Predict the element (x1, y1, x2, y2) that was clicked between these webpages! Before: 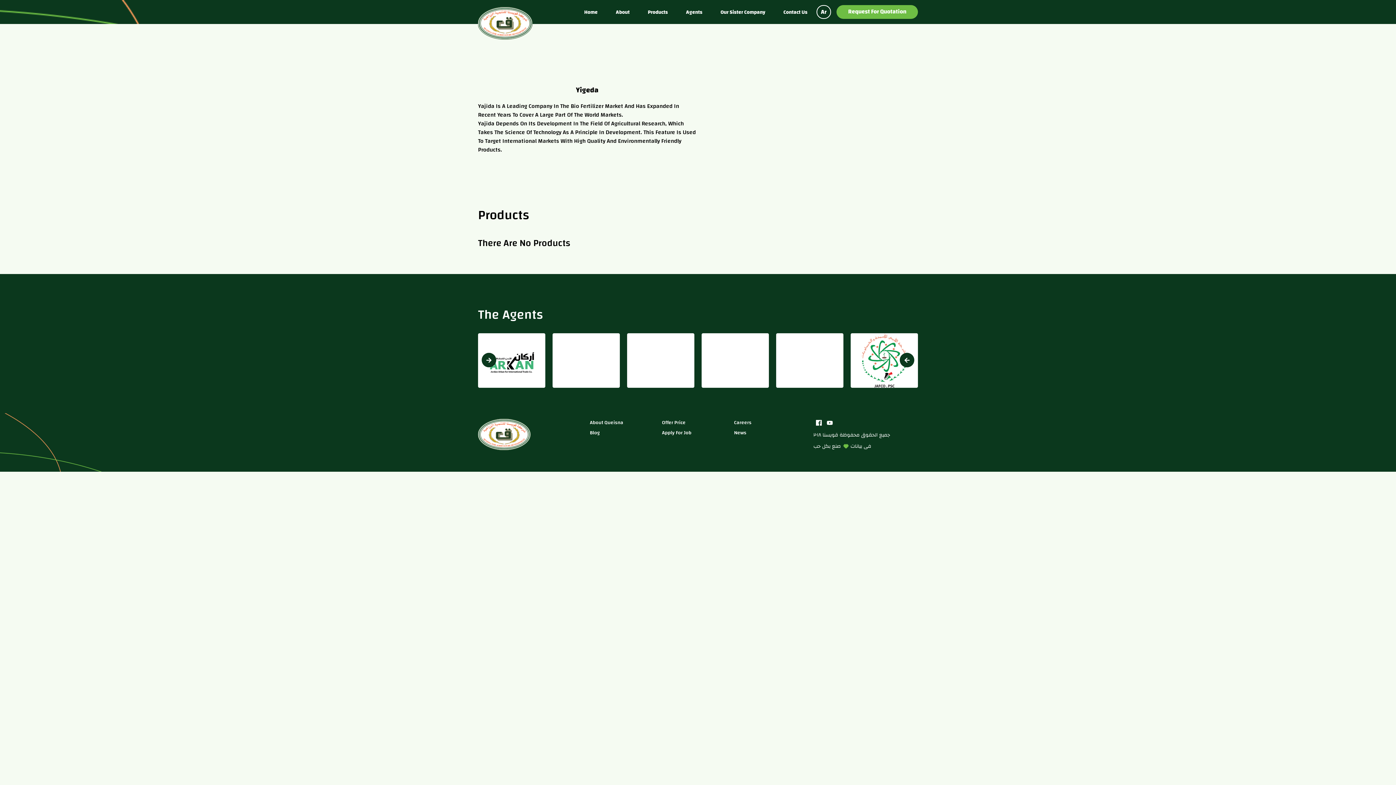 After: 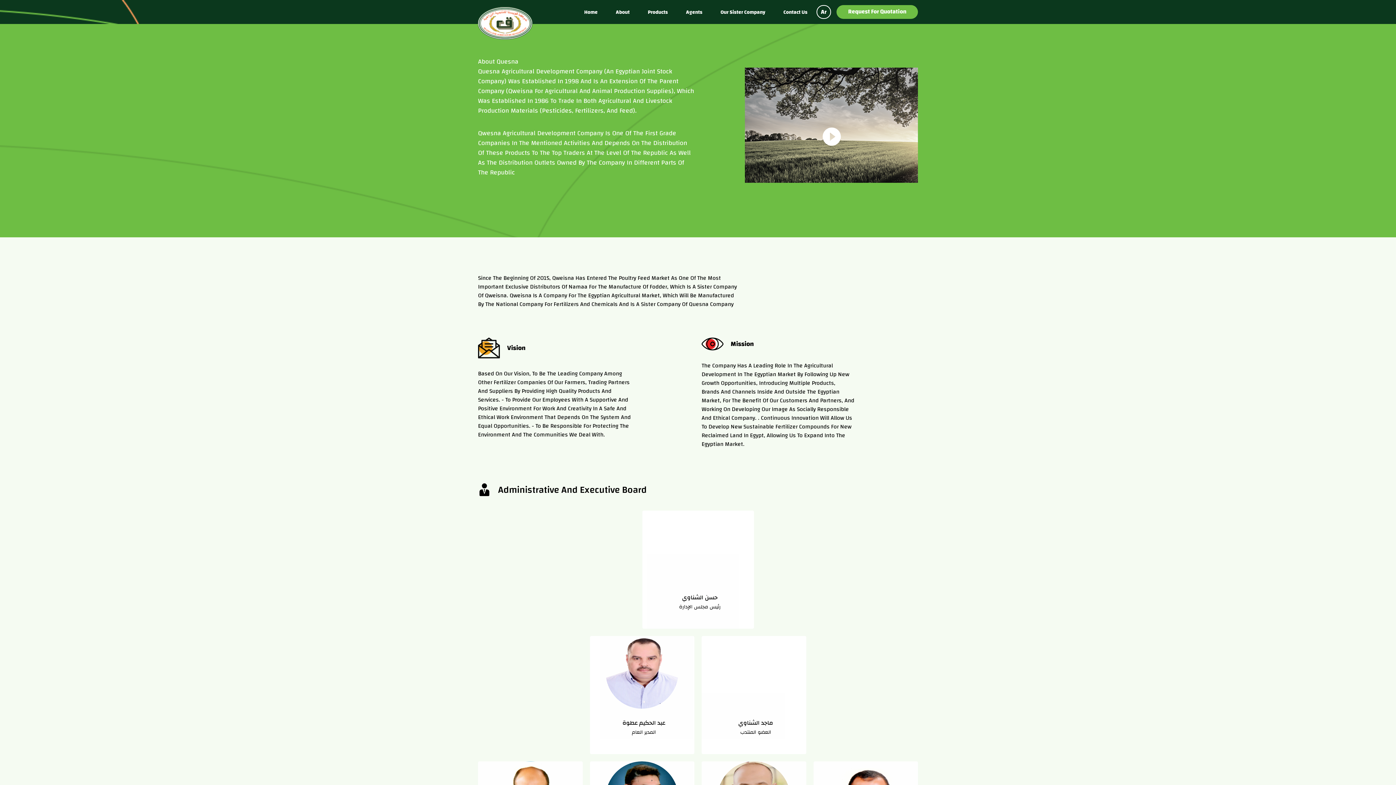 Action: bbox: (616, 7, 629, 16) label: About